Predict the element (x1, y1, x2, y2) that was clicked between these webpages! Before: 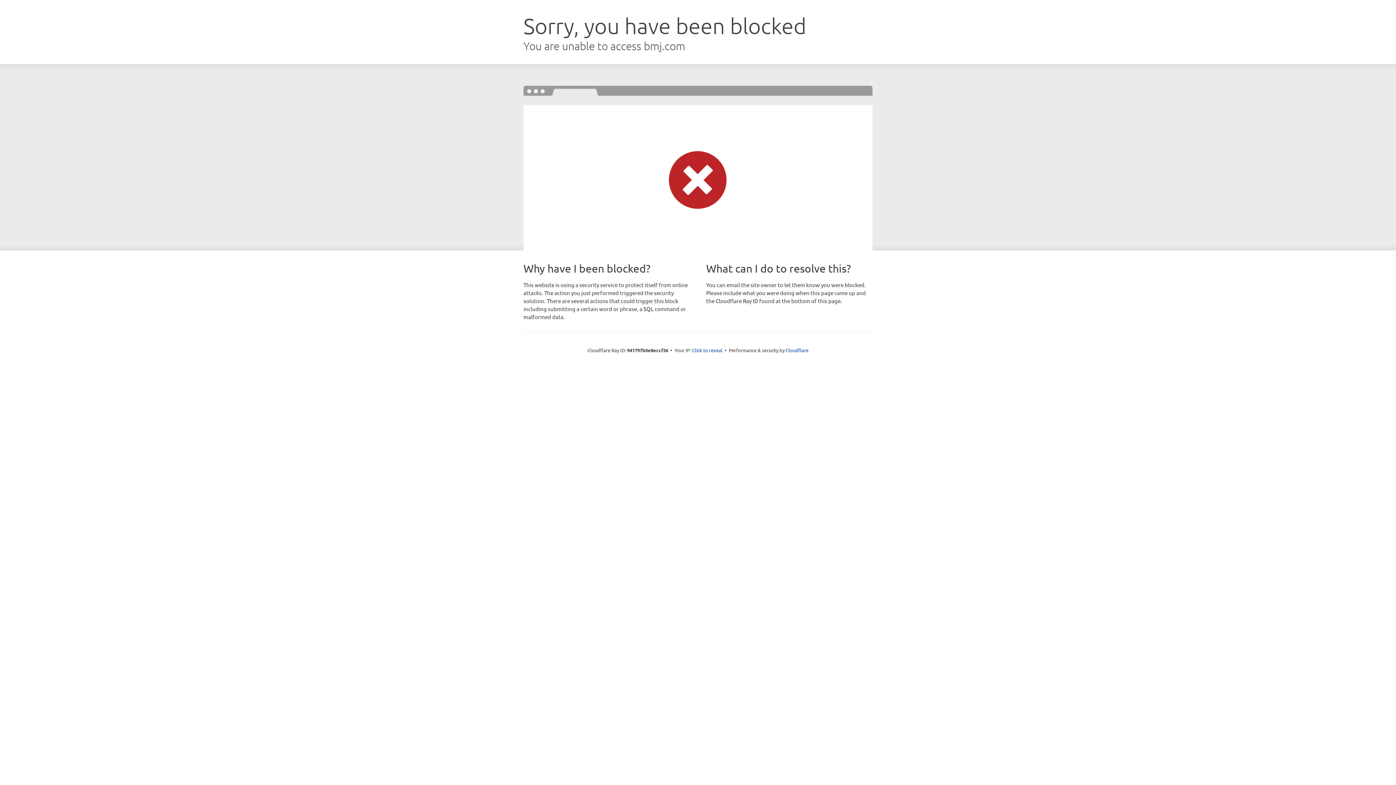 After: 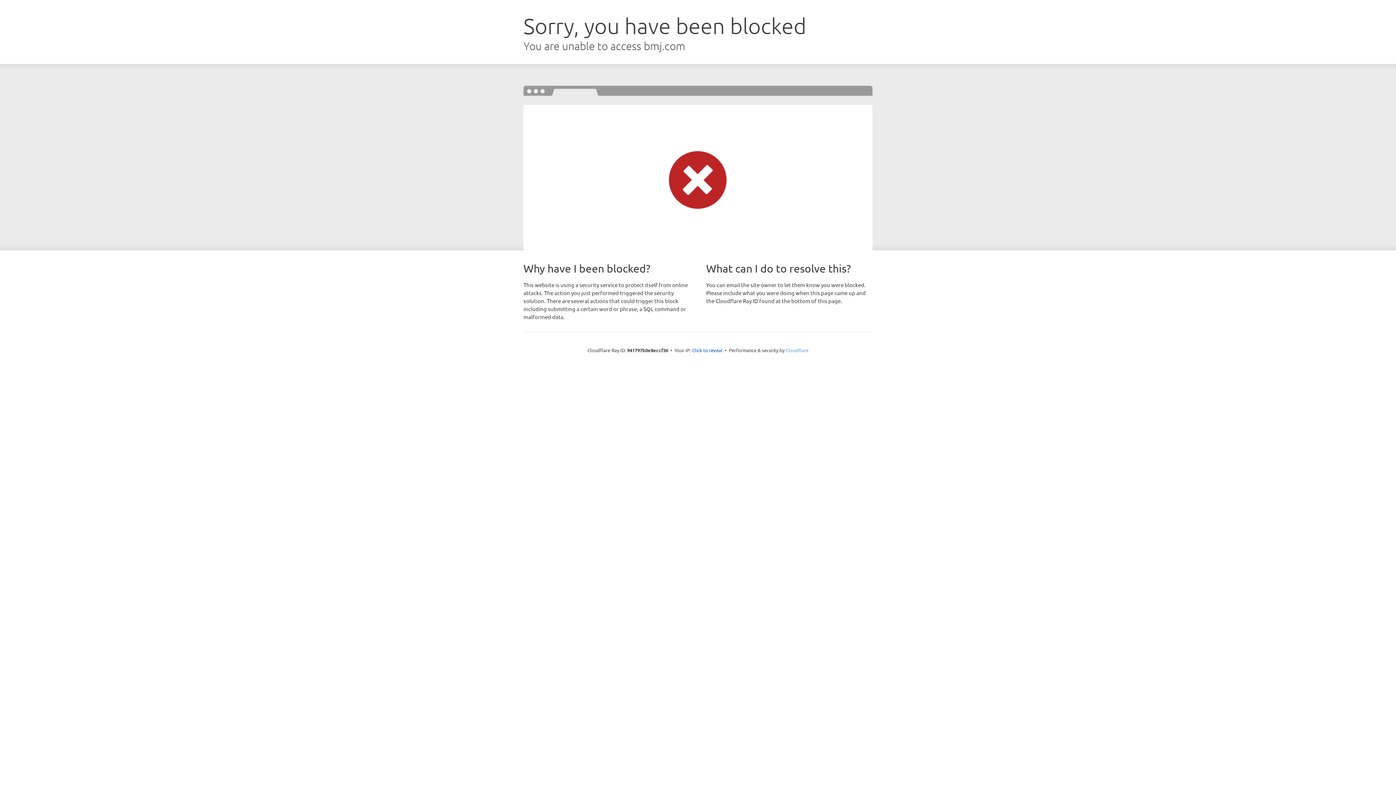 Action: bbox: (785, 347, 808, 353) label: Cloudflare